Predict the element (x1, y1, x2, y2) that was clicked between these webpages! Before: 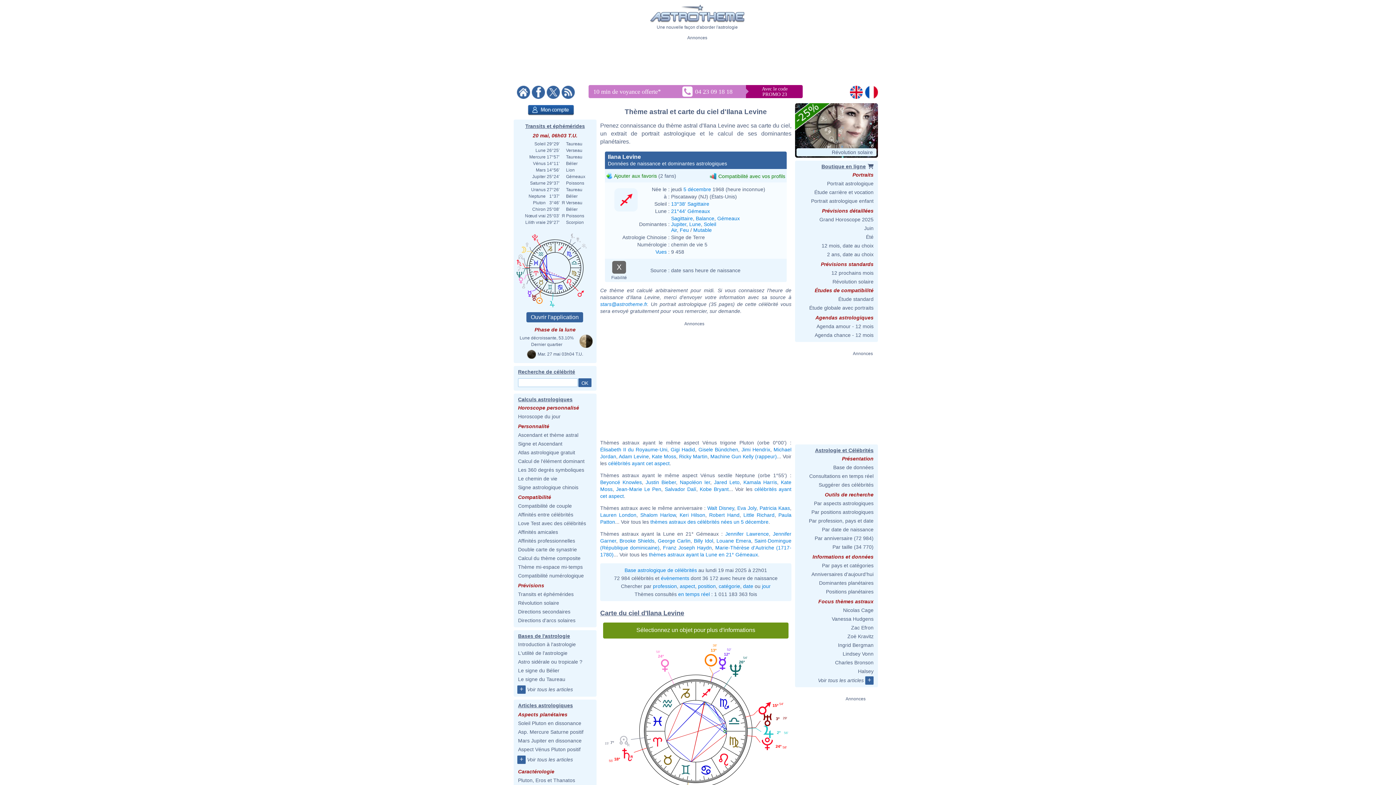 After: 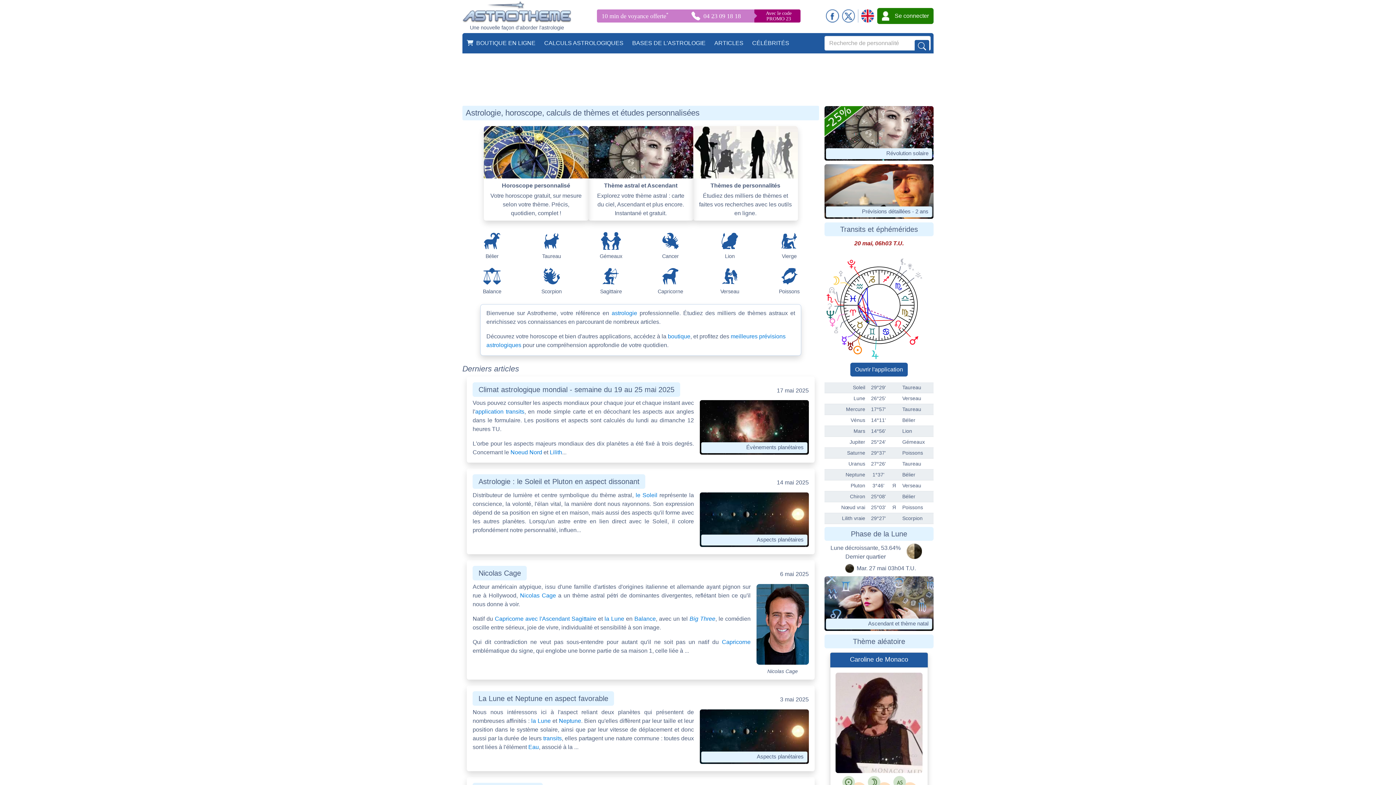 Action: bbox: (865, 95, 878, 100)